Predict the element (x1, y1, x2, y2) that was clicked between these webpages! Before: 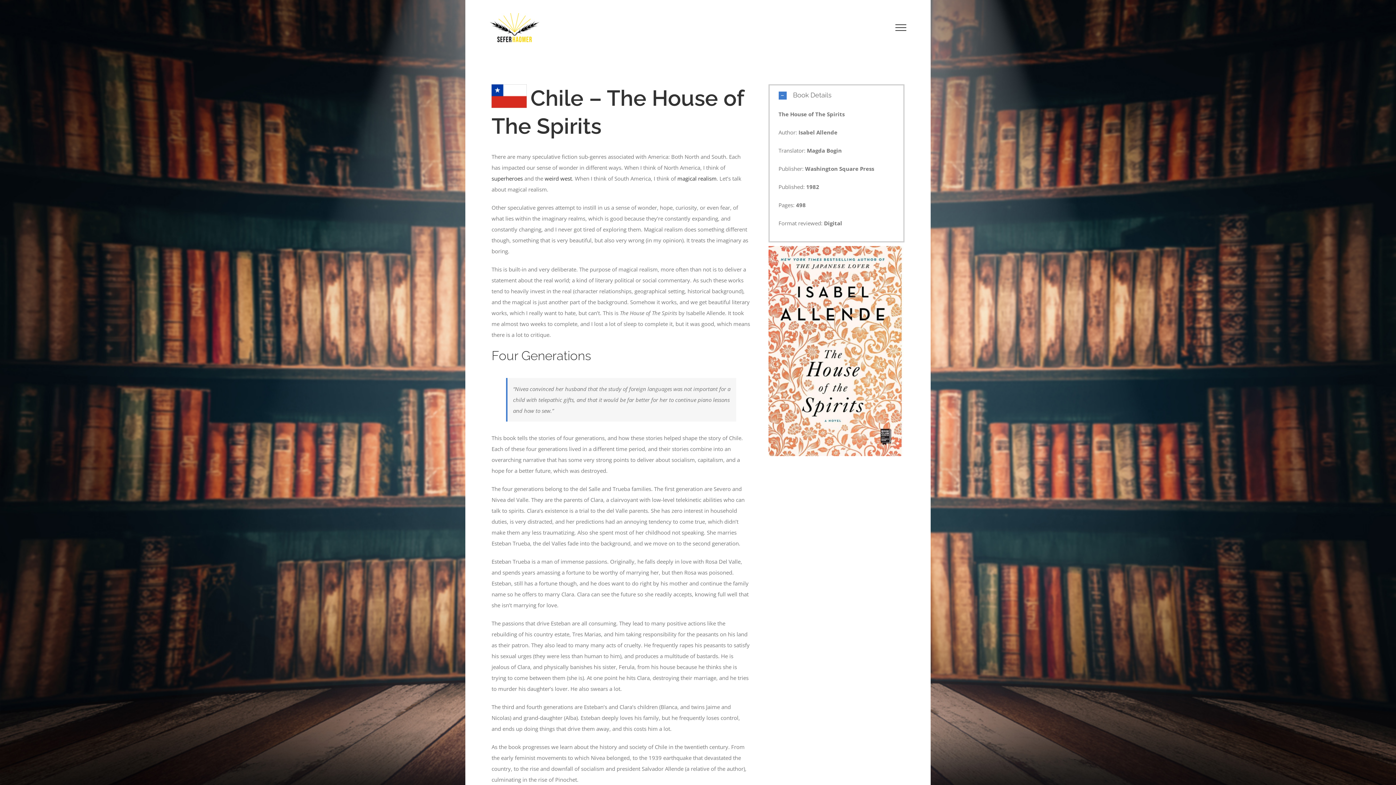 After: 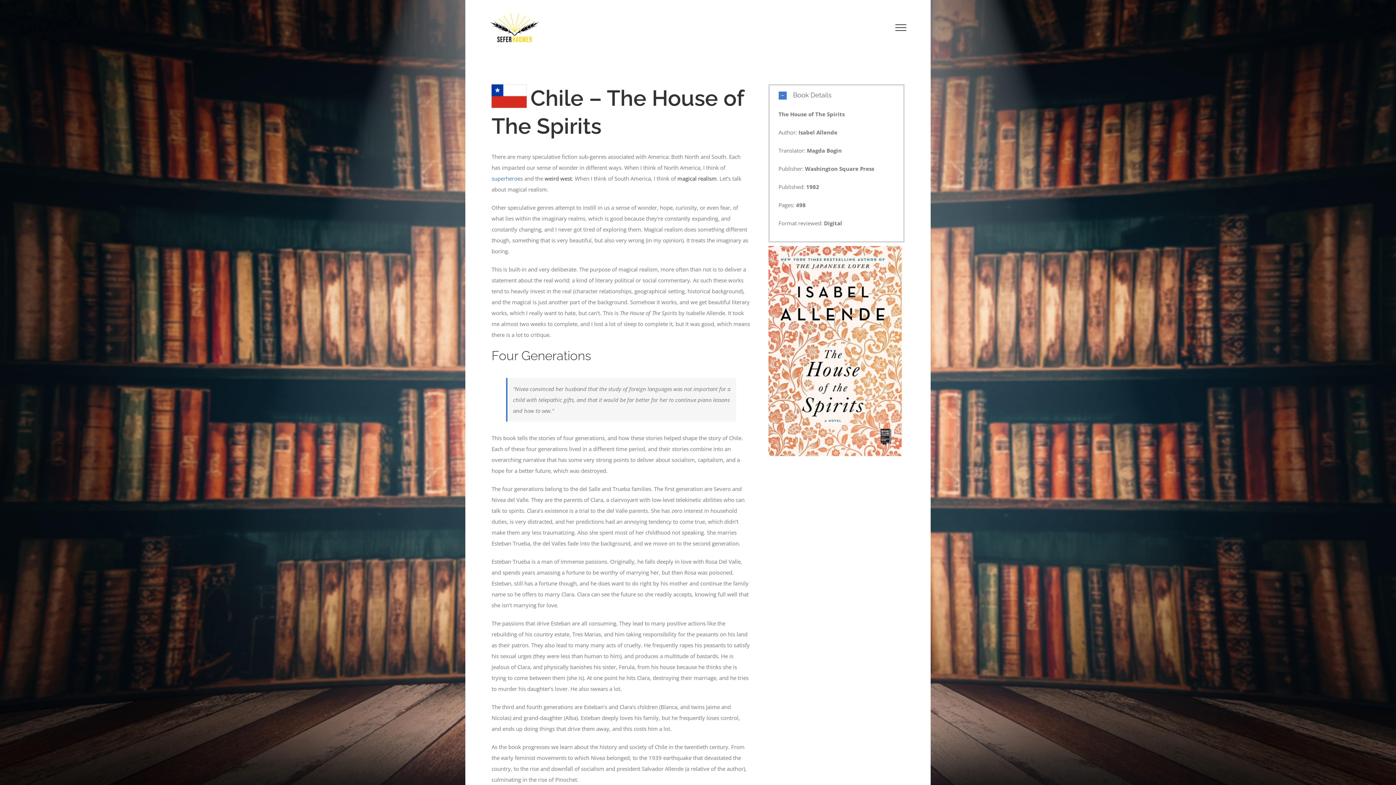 Action: label: superheroes bbox: (491, 174, 523, 182)